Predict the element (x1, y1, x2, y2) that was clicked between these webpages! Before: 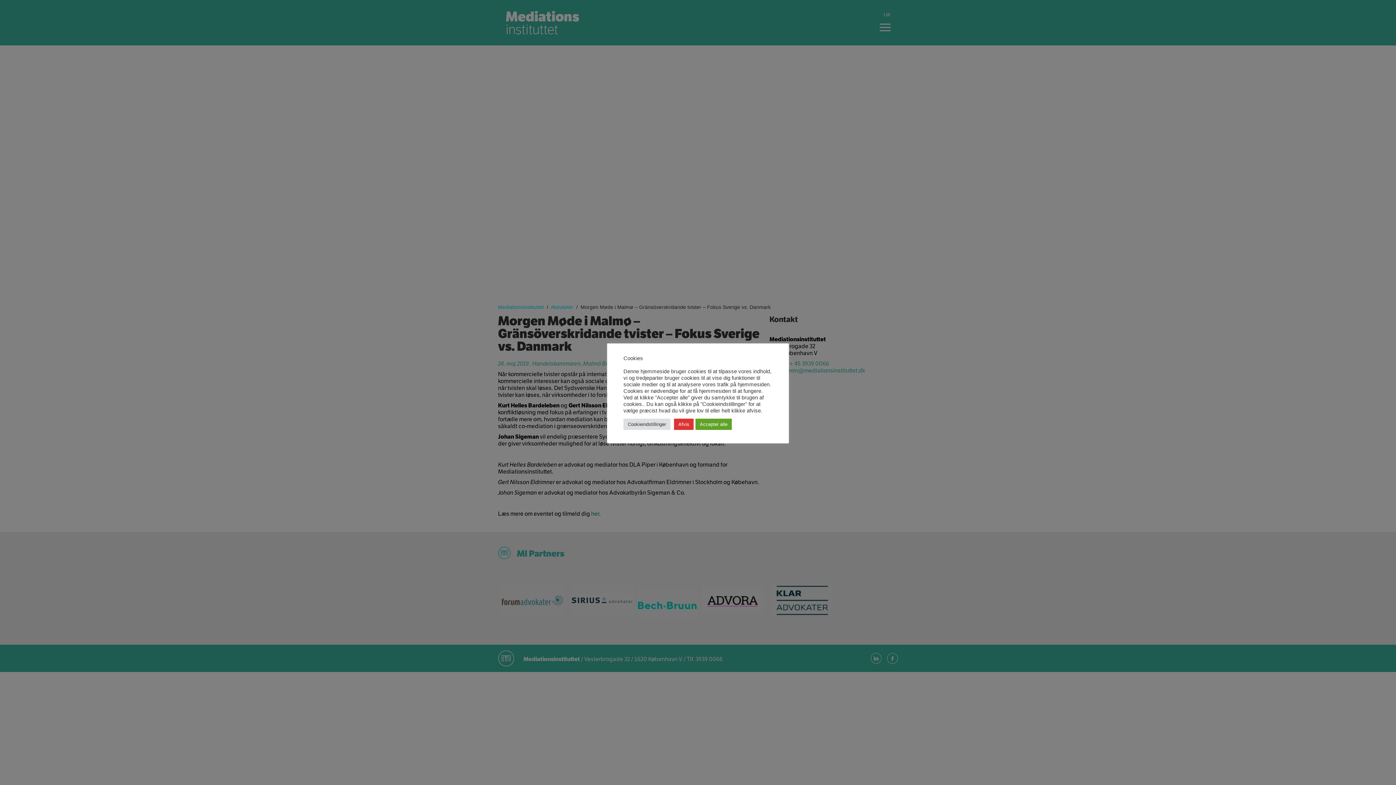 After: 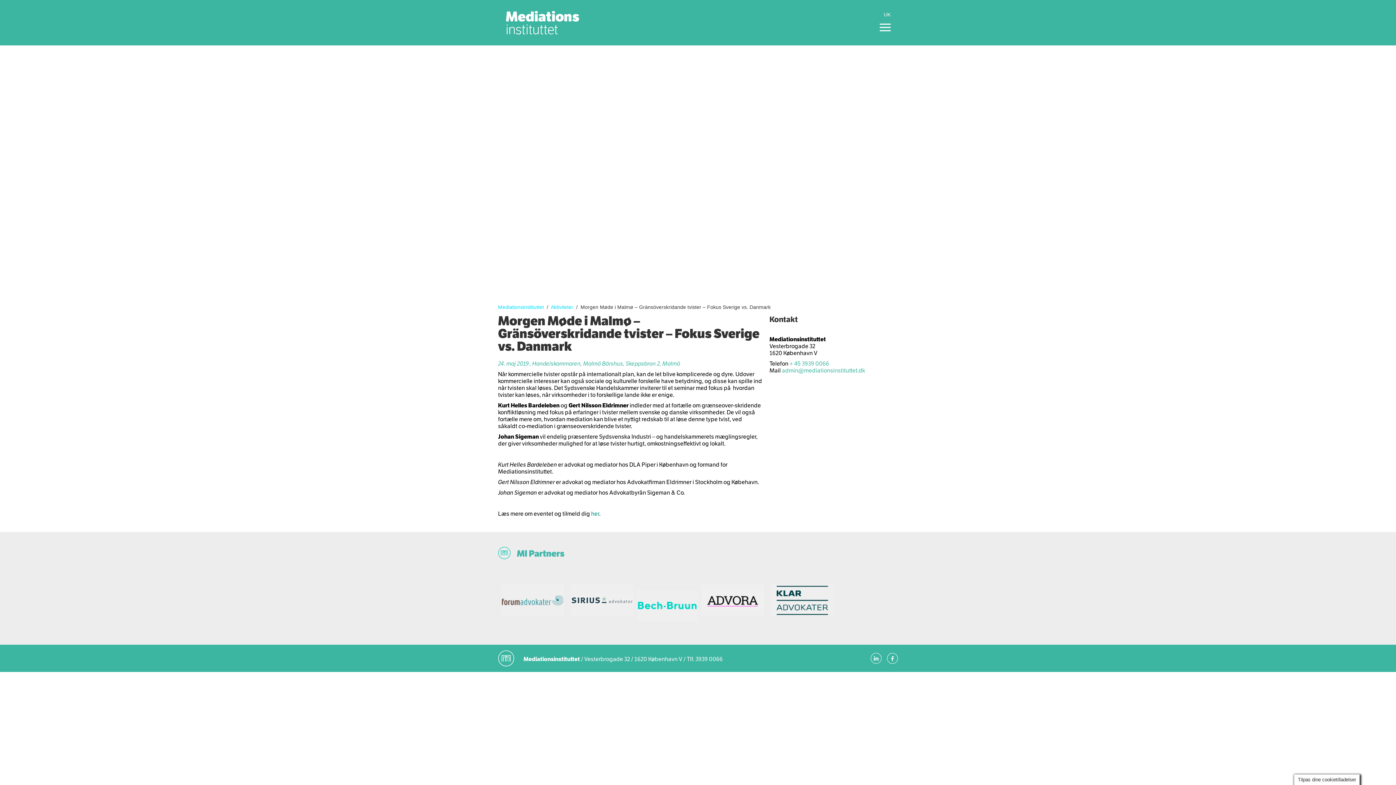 Action: bbox: (674, 418, 693, 430) label: Afvis